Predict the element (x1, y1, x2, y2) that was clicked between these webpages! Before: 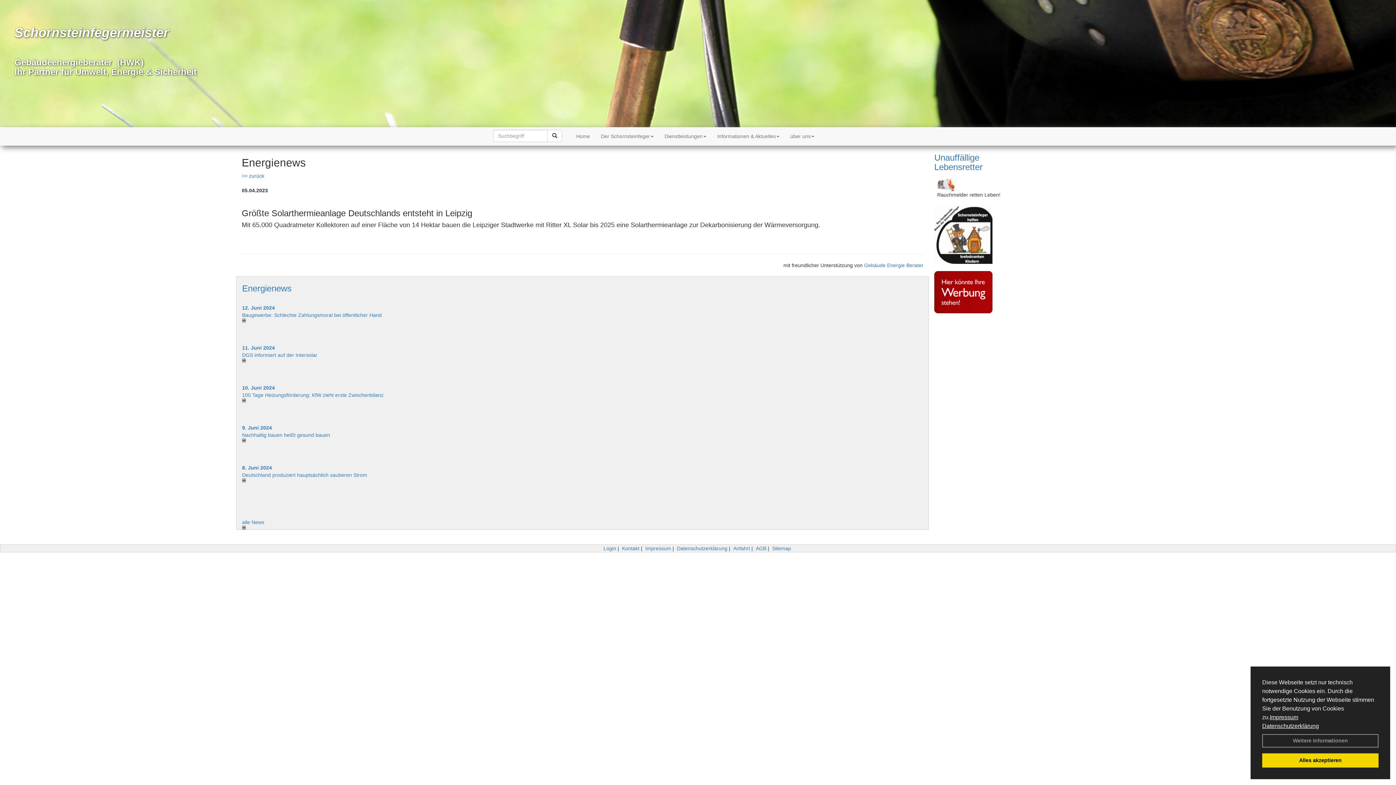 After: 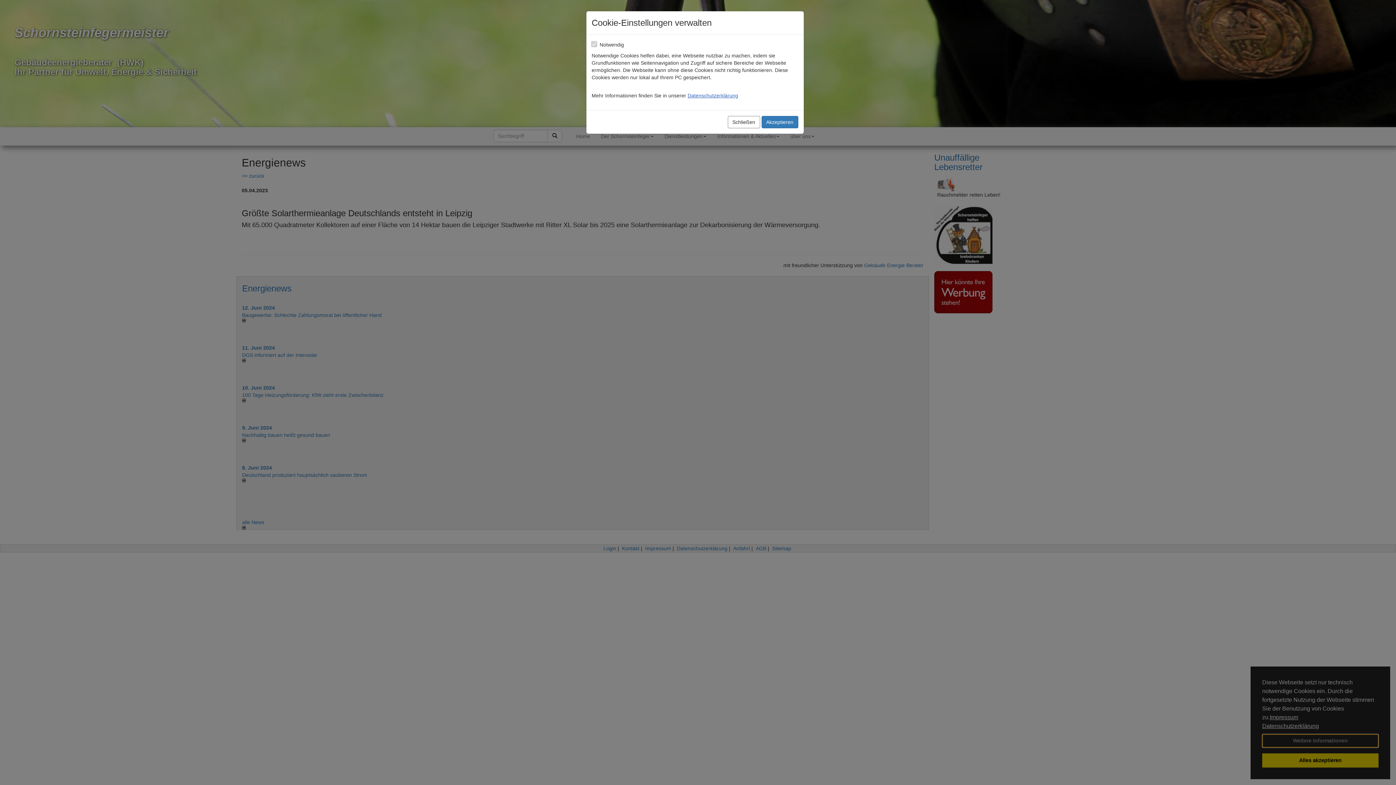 Action: bbox: (1262, 734, 1378, 747) label: Weitere Informationen